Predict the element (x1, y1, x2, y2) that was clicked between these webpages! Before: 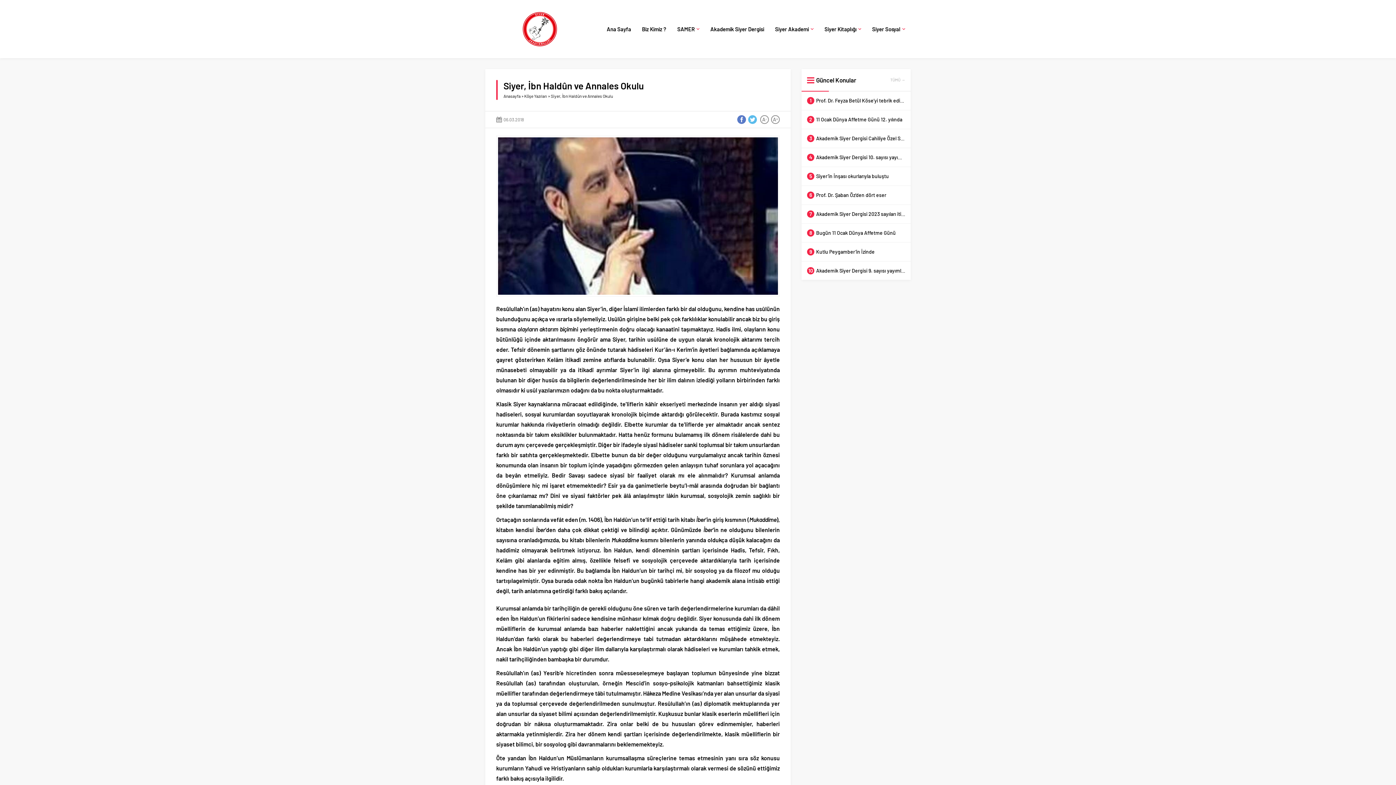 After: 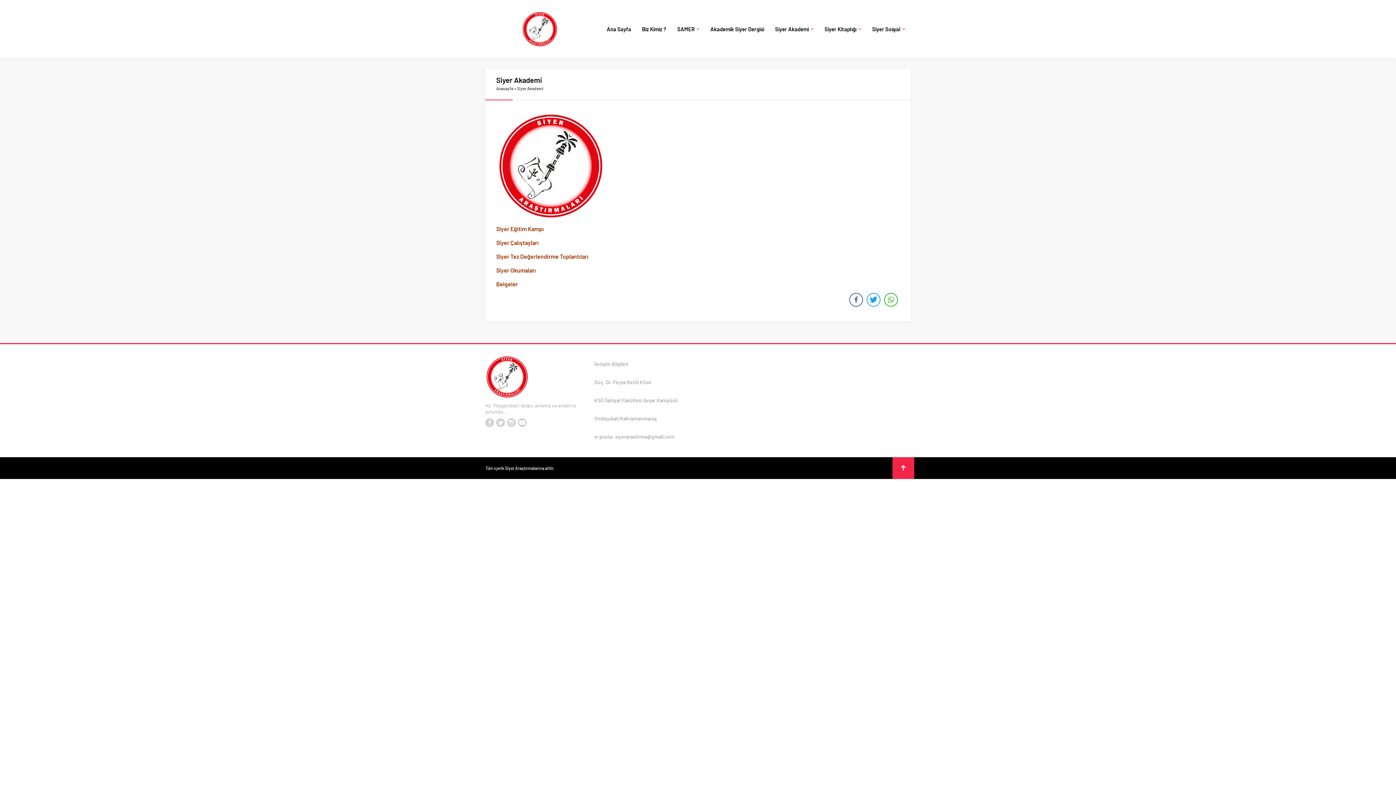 Action: bbox: (769, 0, 819, 58) label: Siyer Akademi